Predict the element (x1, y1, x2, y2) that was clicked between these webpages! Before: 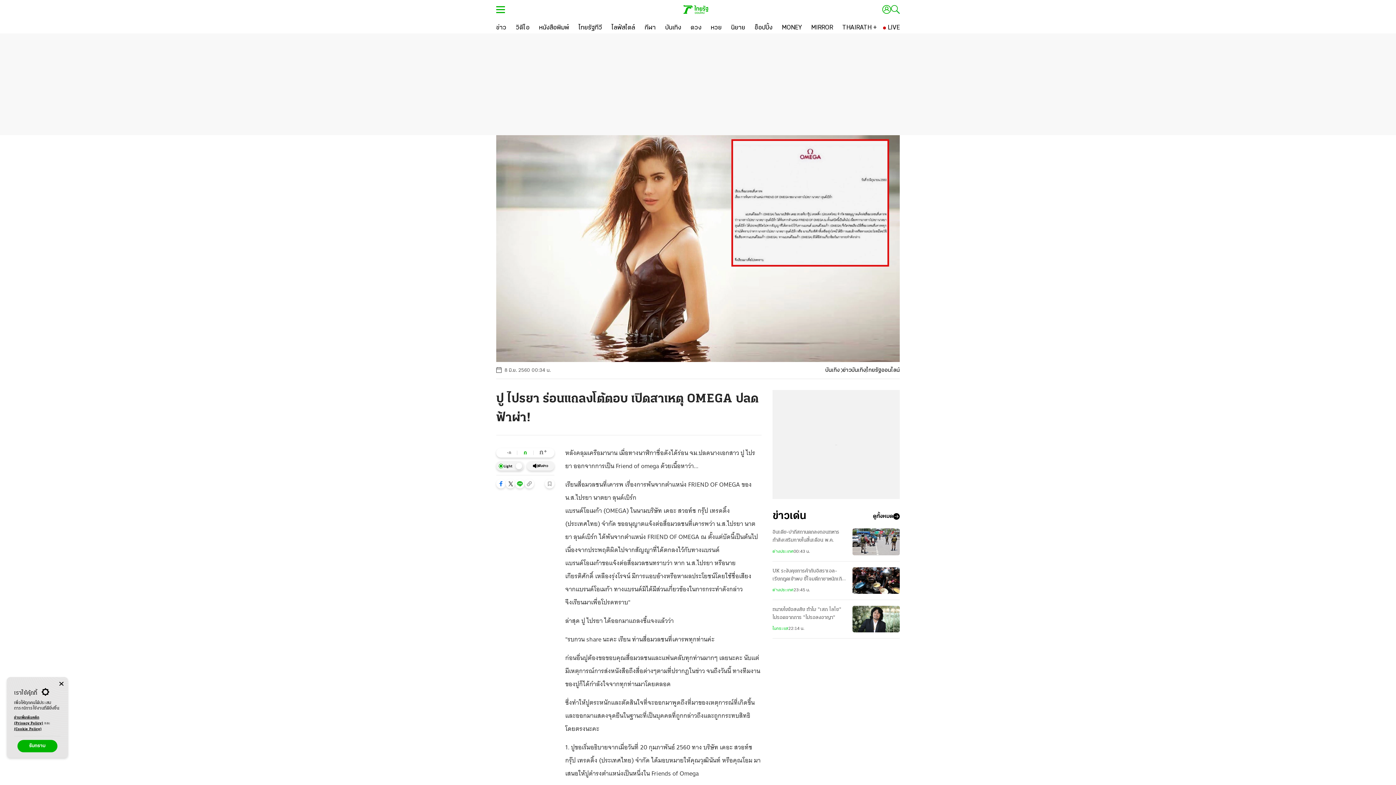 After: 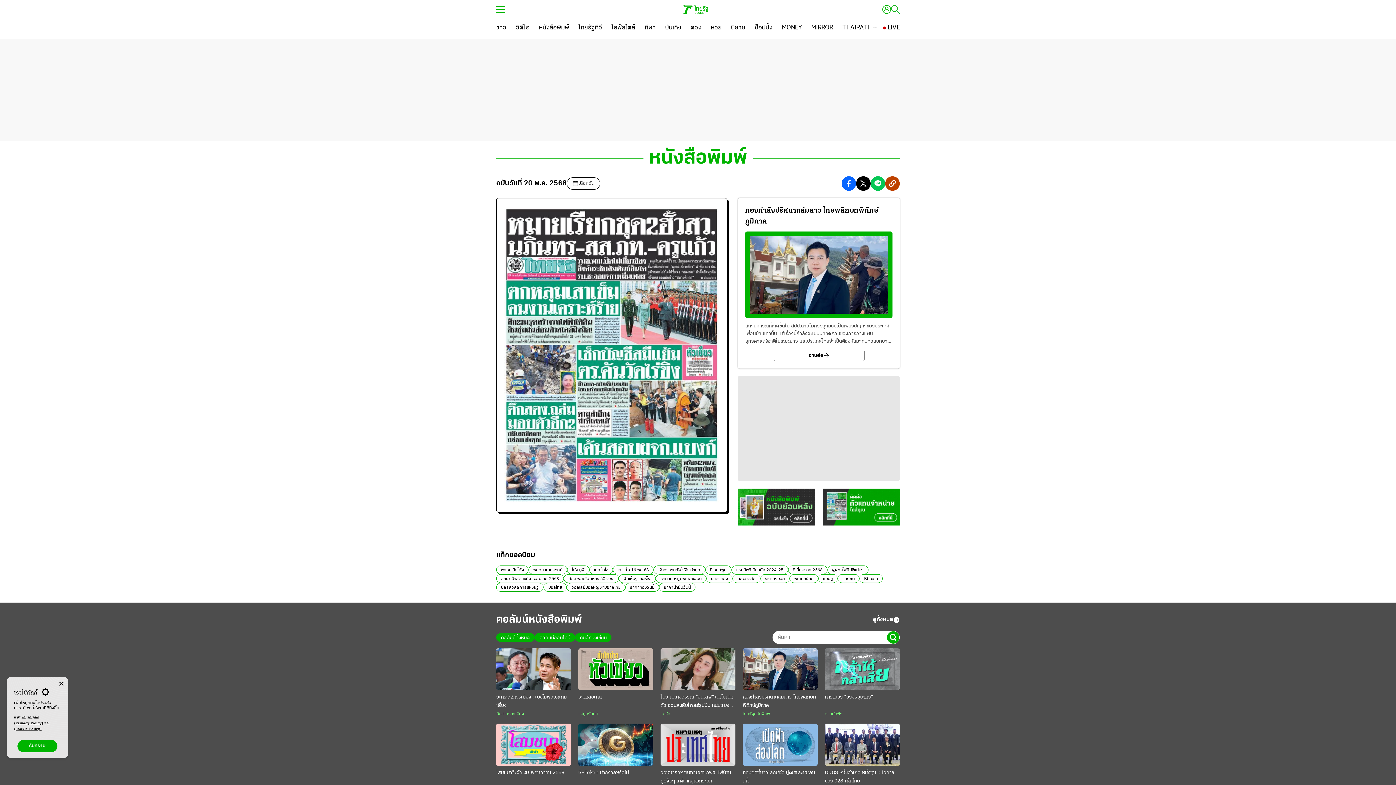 Action: bbox: (539, 22, 569, 33) label: หนังสือพิมพ์